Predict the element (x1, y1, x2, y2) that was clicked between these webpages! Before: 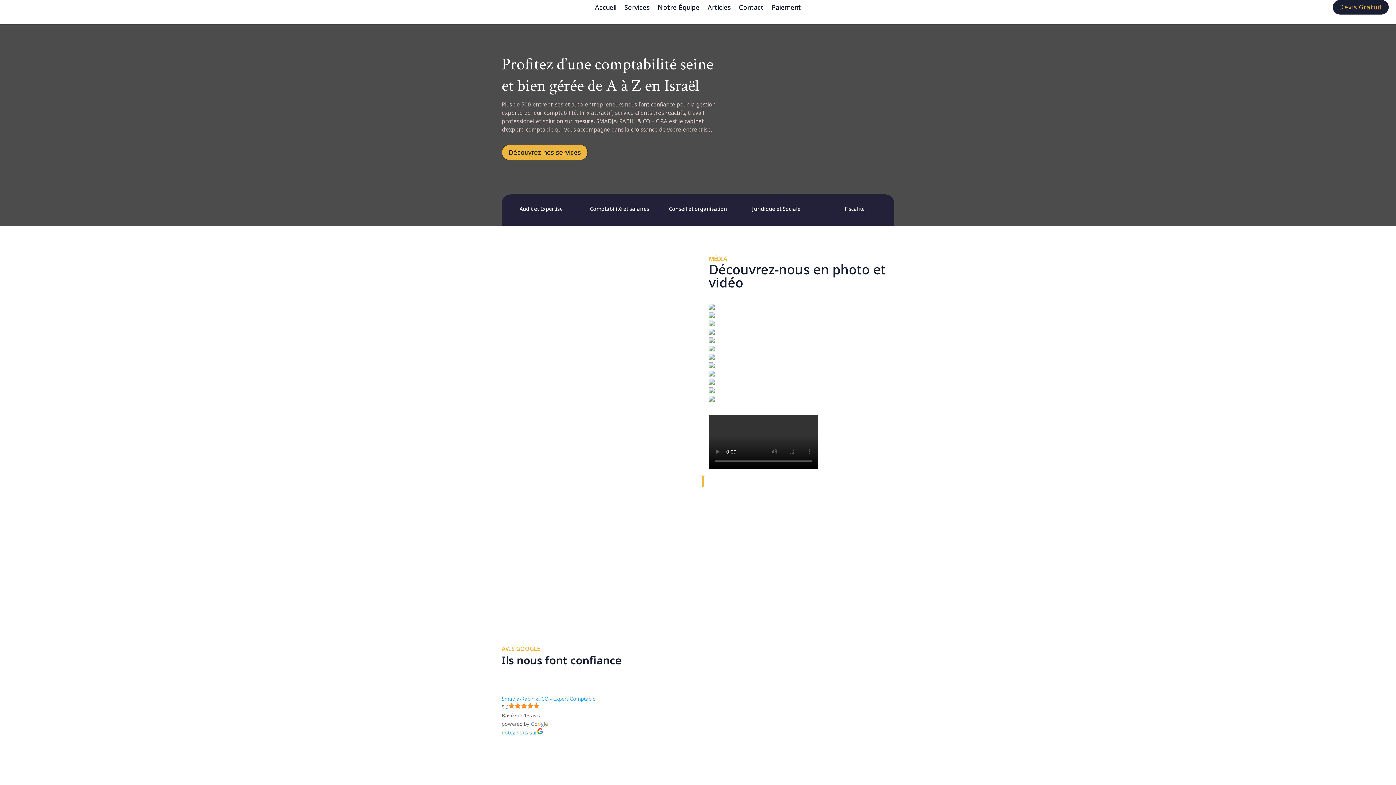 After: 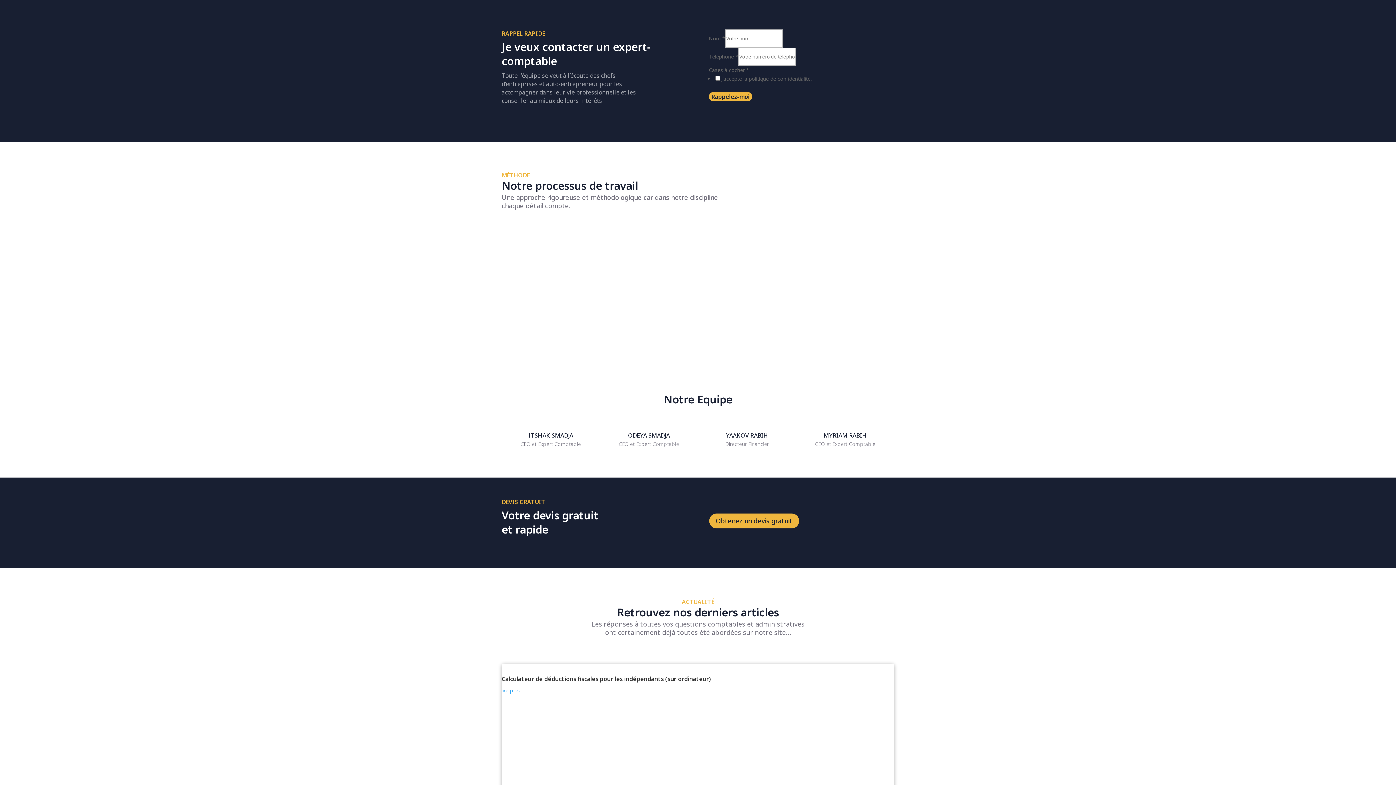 Action: bbox: (1333, 0, 1389, 14) label: Devis Gratuit